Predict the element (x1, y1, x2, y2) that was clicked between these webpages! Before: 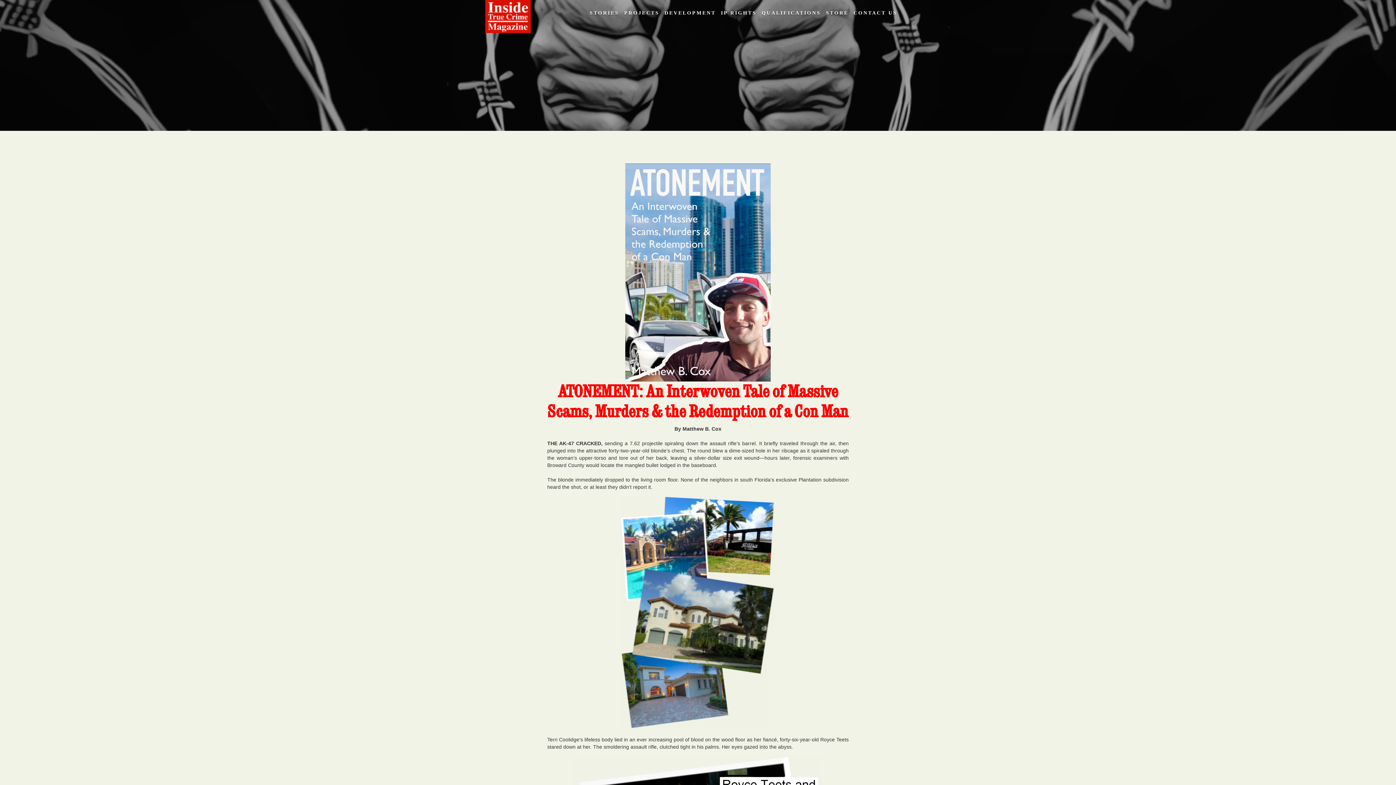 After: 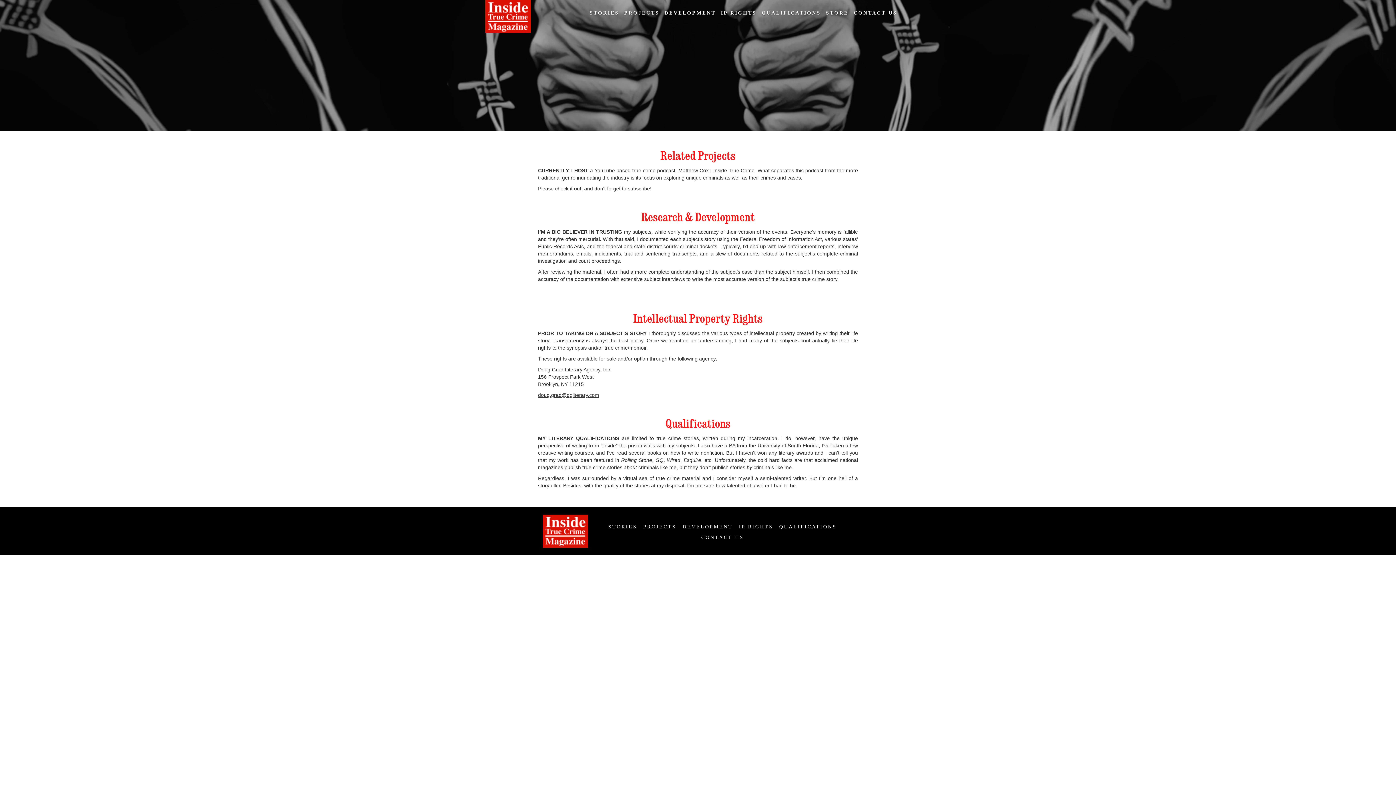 Action: bbox: (721, 9, 756, 16) label: IP RIGHTS